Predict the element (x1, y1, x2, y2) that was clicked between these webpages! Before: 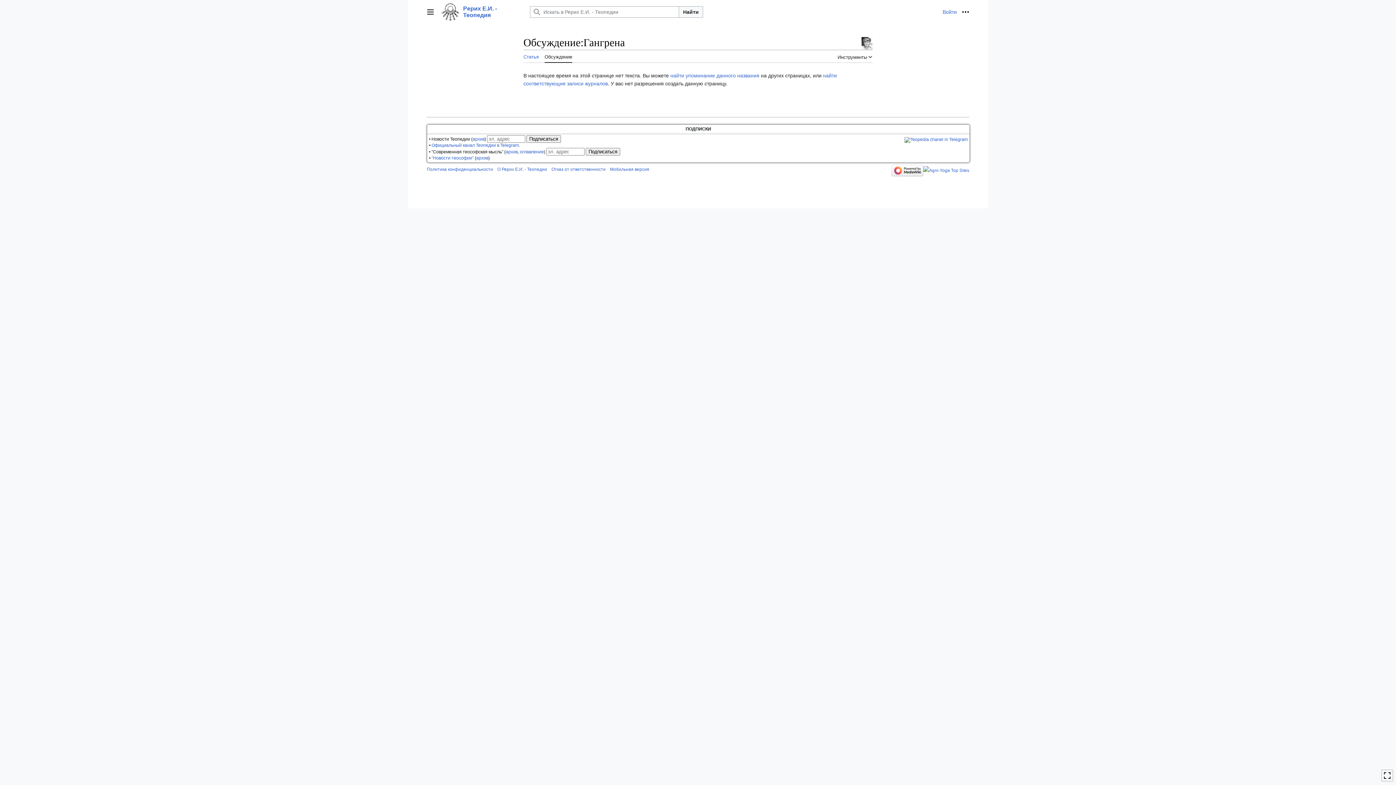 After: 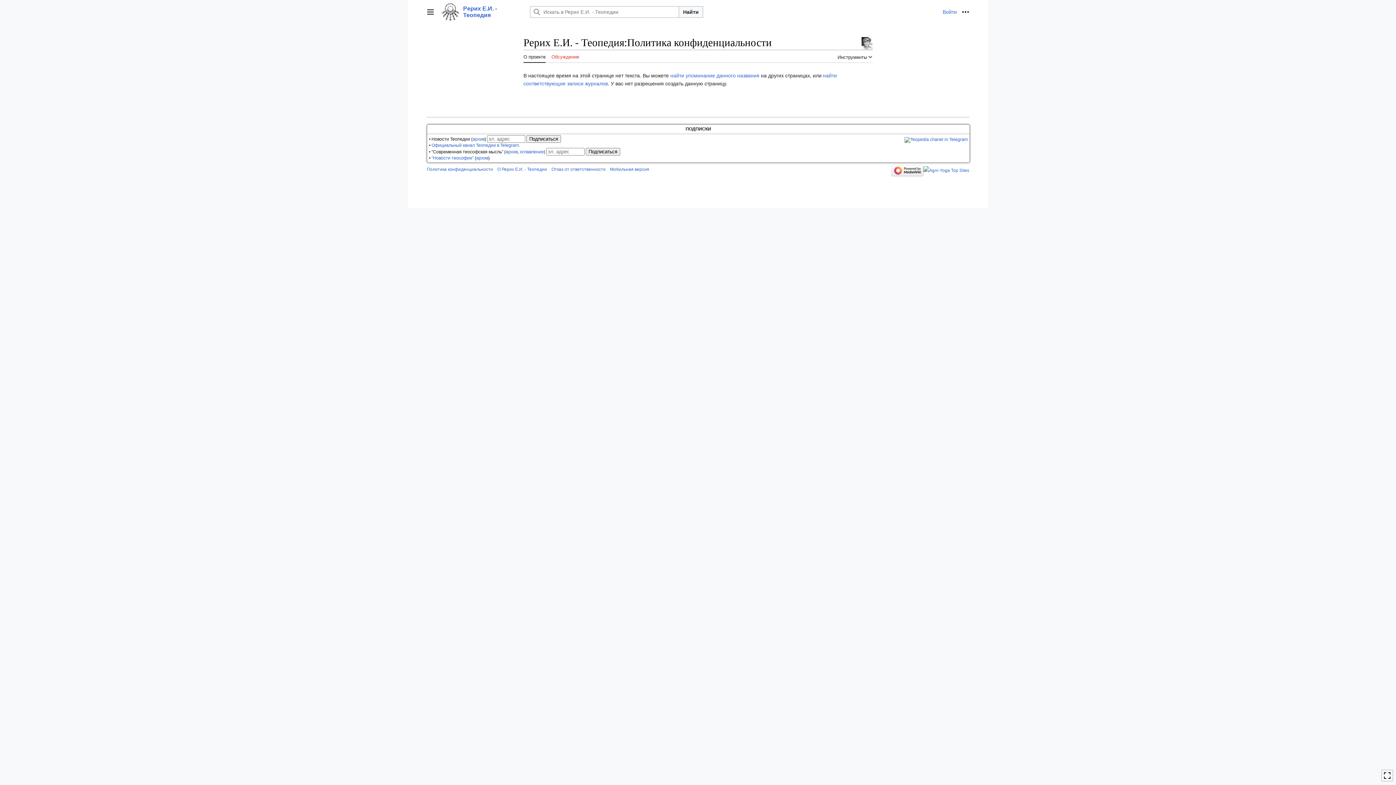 Action: label: Политика конфиденциальности bbox: (426, 166, 493, 171)